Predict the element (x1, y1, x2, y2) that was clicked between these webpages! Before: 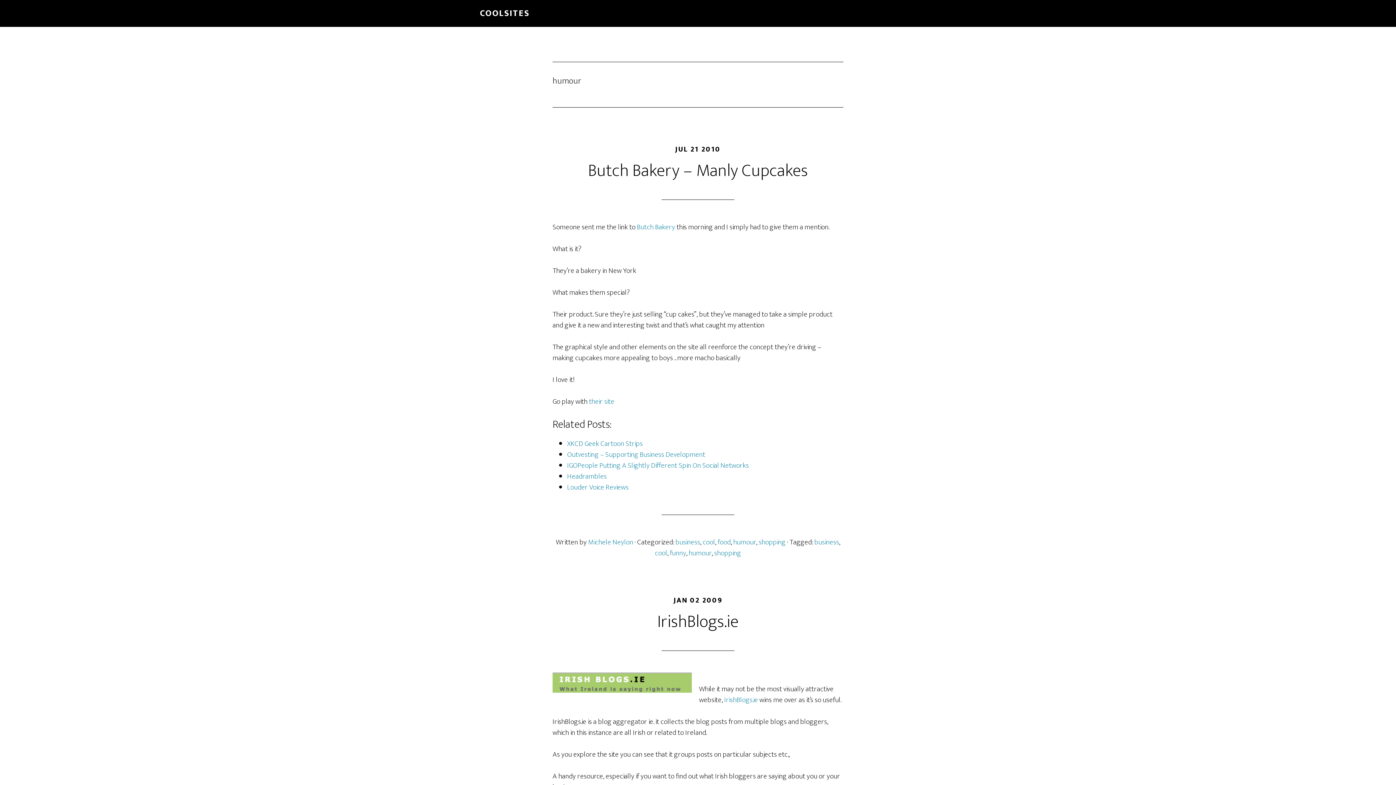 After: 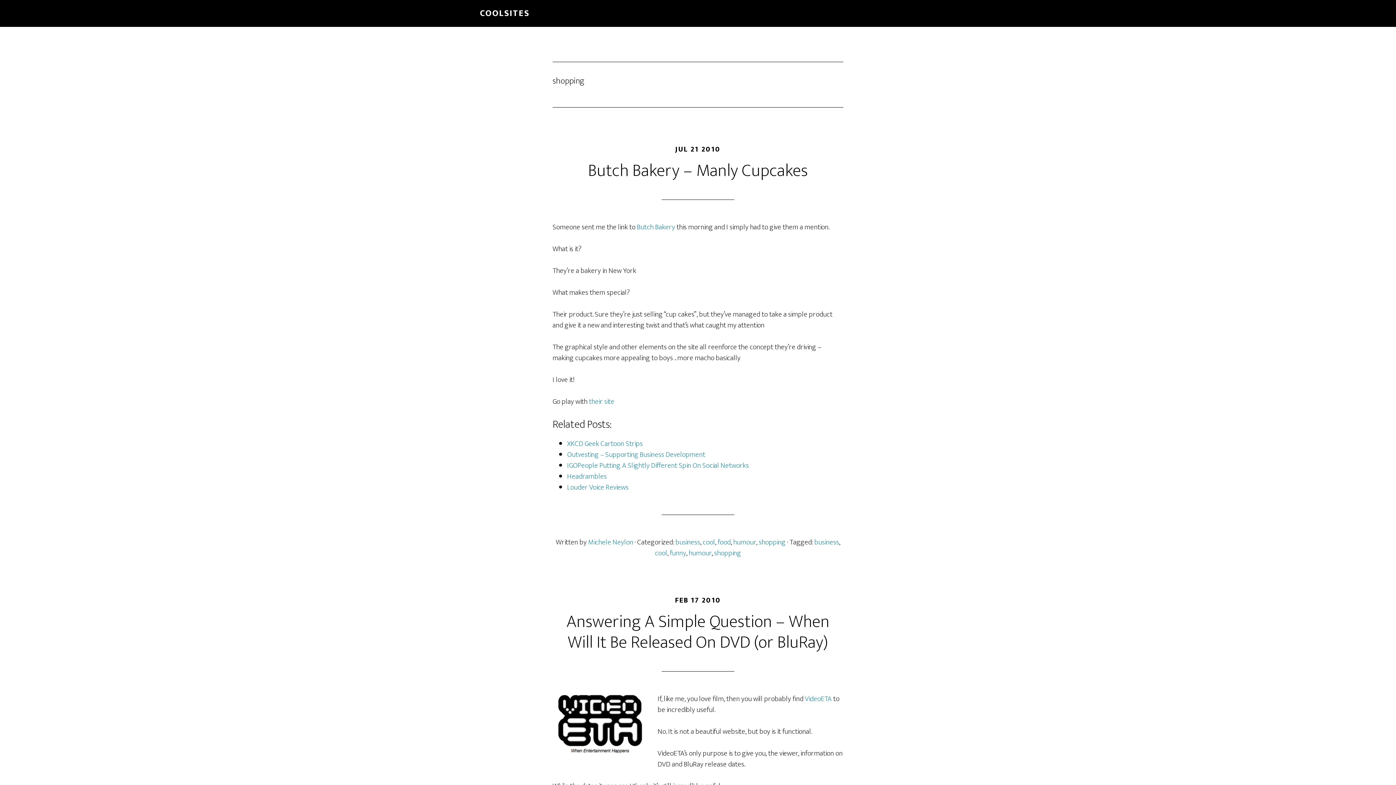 Action: label: shopping bbox: (714, 547, 741, 559)